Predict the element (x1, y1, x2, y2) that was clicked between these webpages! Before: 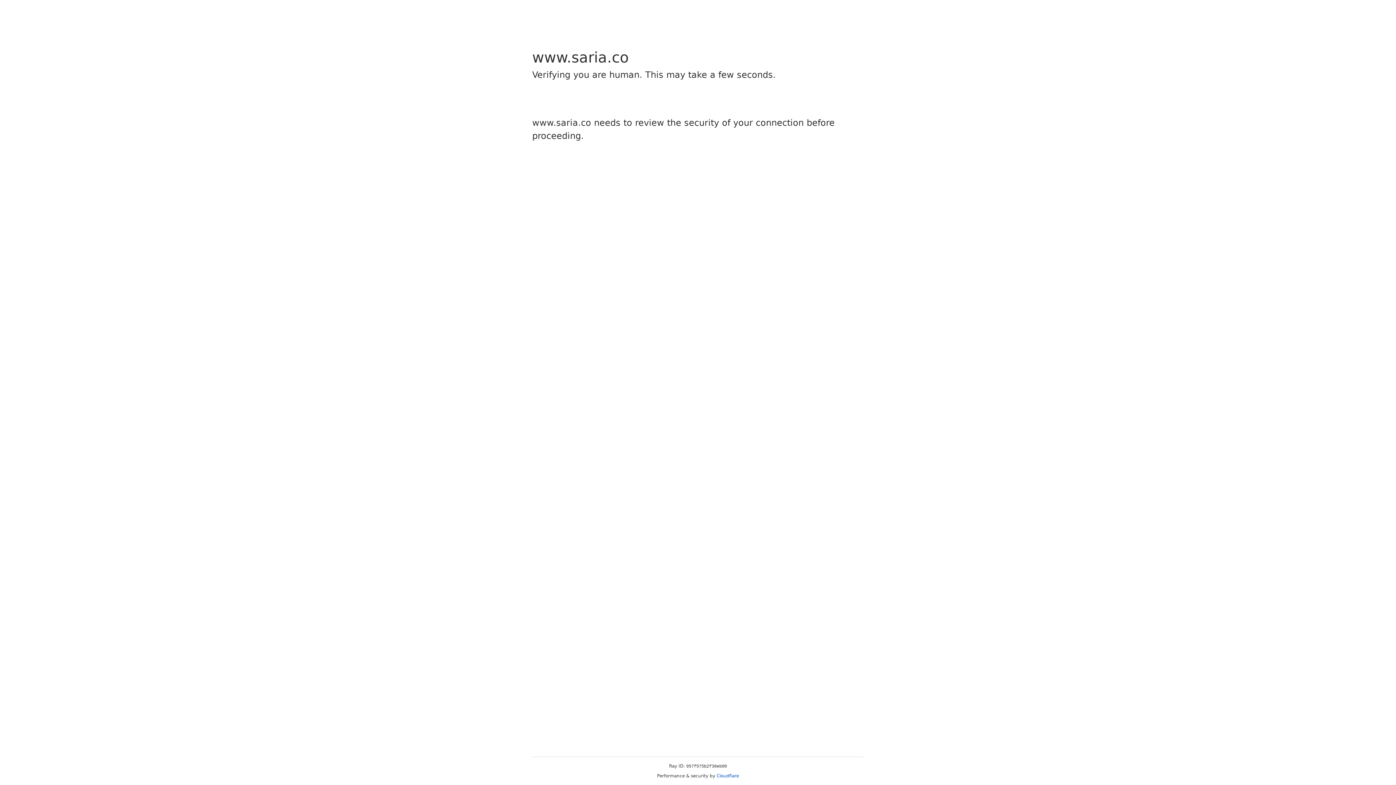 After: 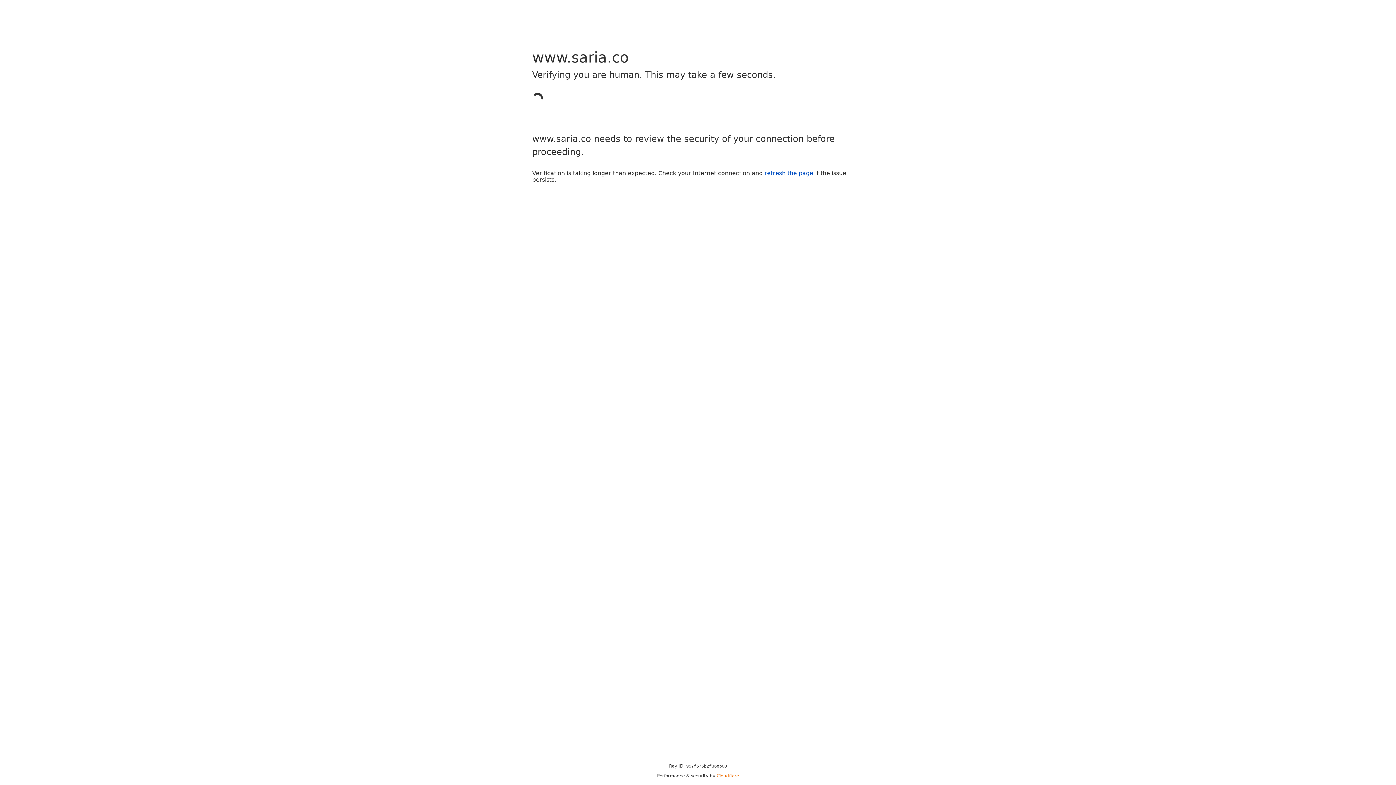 Action: label: Cloudflare bbox: (716, 773, 739, 778)